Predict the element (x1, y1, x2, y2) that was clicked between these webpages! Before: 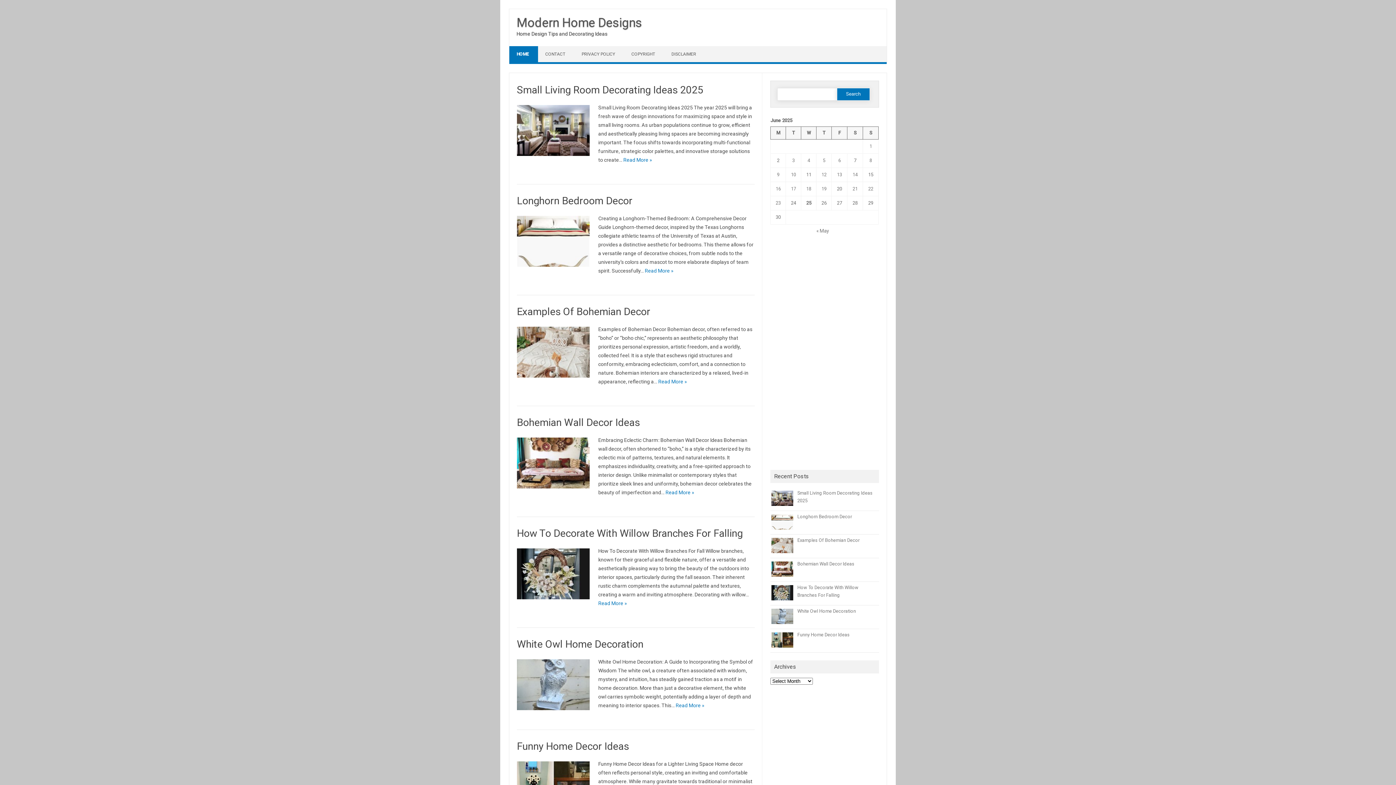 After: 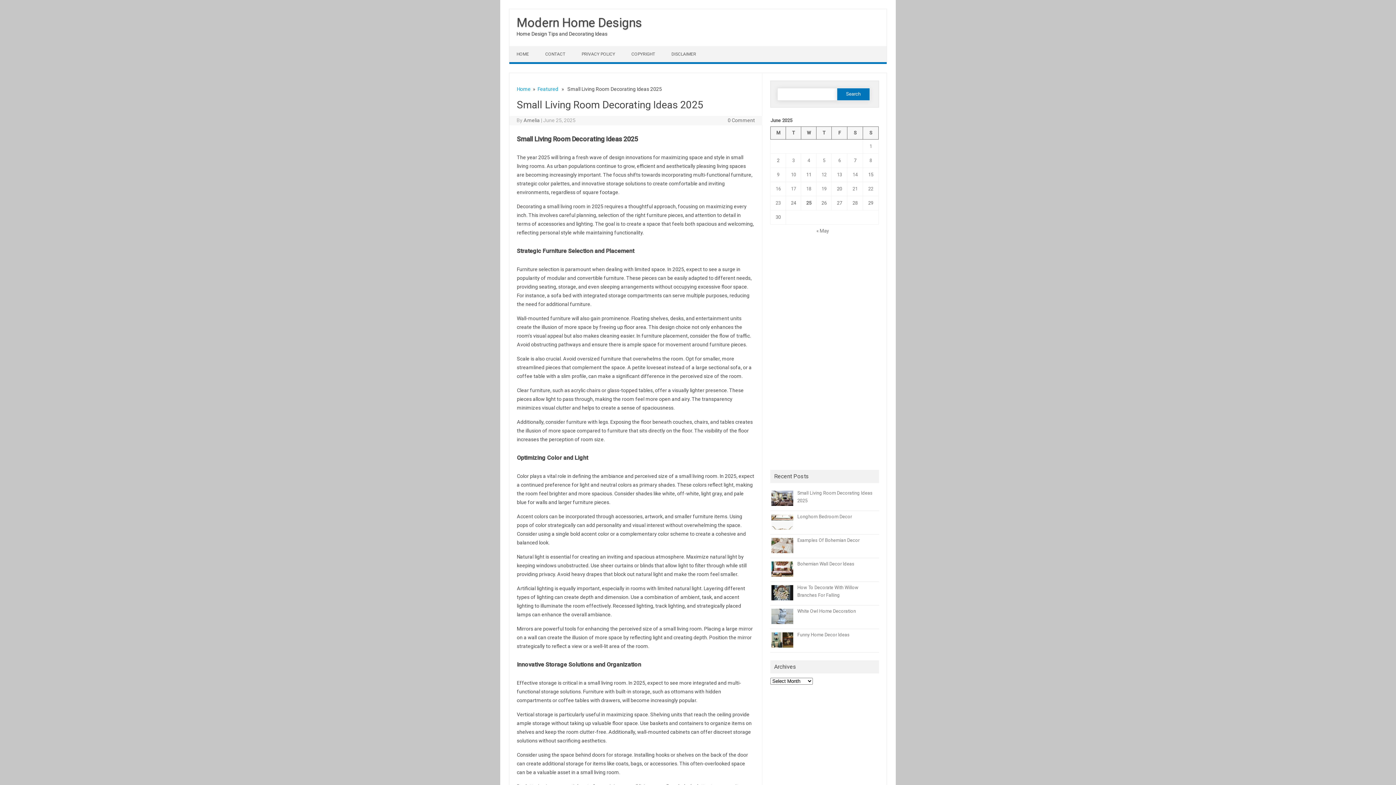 Action: bbox: (517, 84, 703, 96) label: Small Living Room Decorating Ideas 2025